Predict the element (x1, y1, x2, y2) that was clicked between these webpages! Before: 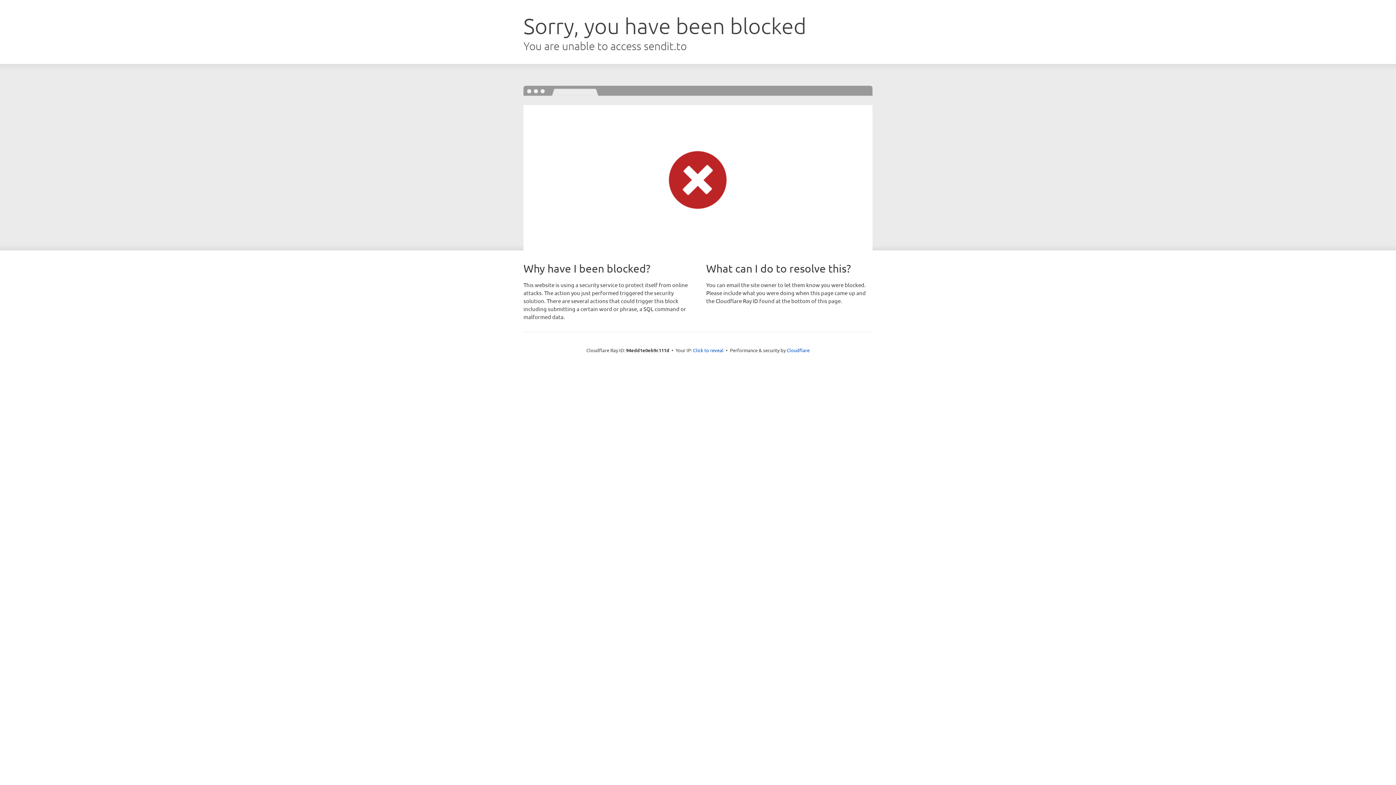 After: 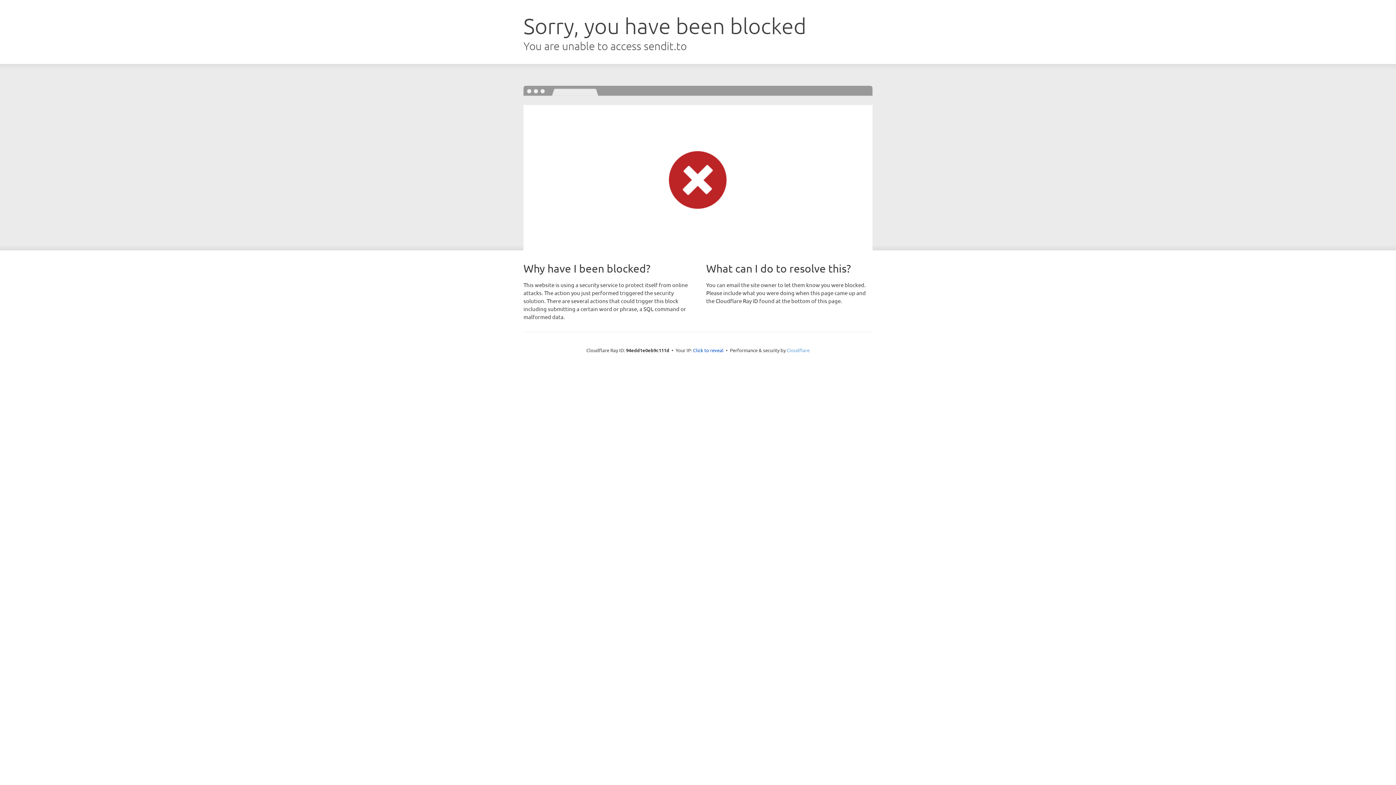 Action: label: Cloudflare bbox: (786, 347, 809, 353)